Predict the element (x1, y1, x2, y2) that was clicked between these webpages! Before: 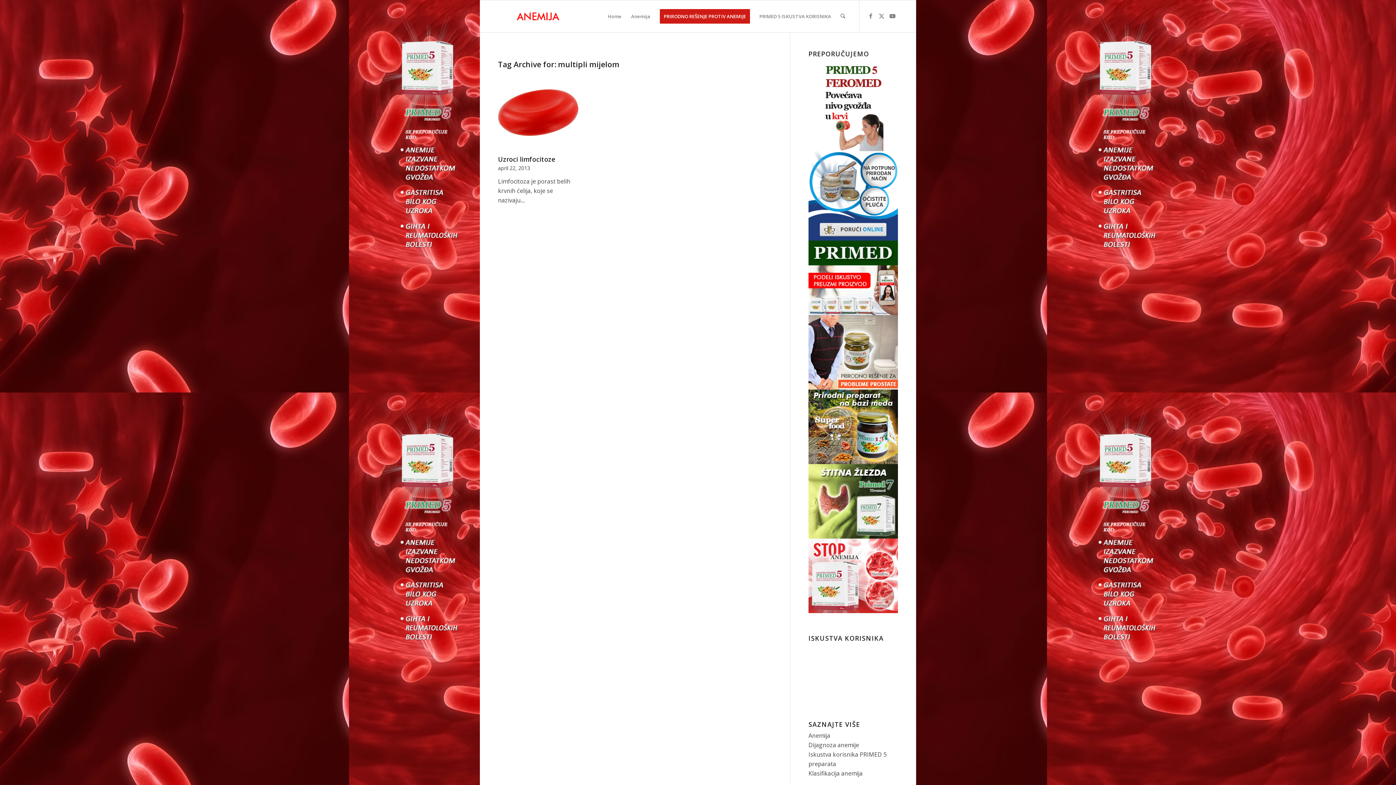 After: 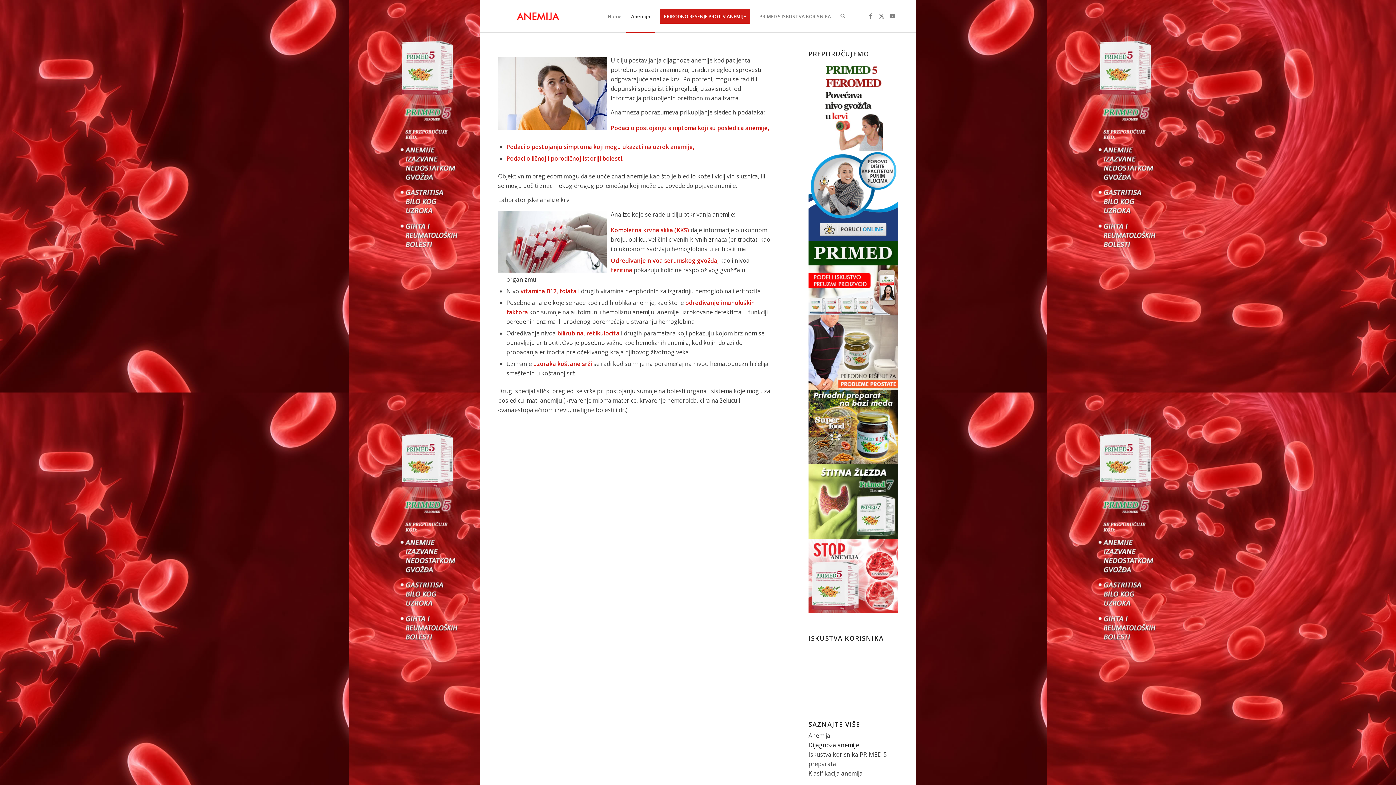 Action: label: Dijagnoza anemije bbox: (808, 741, 859, 749)